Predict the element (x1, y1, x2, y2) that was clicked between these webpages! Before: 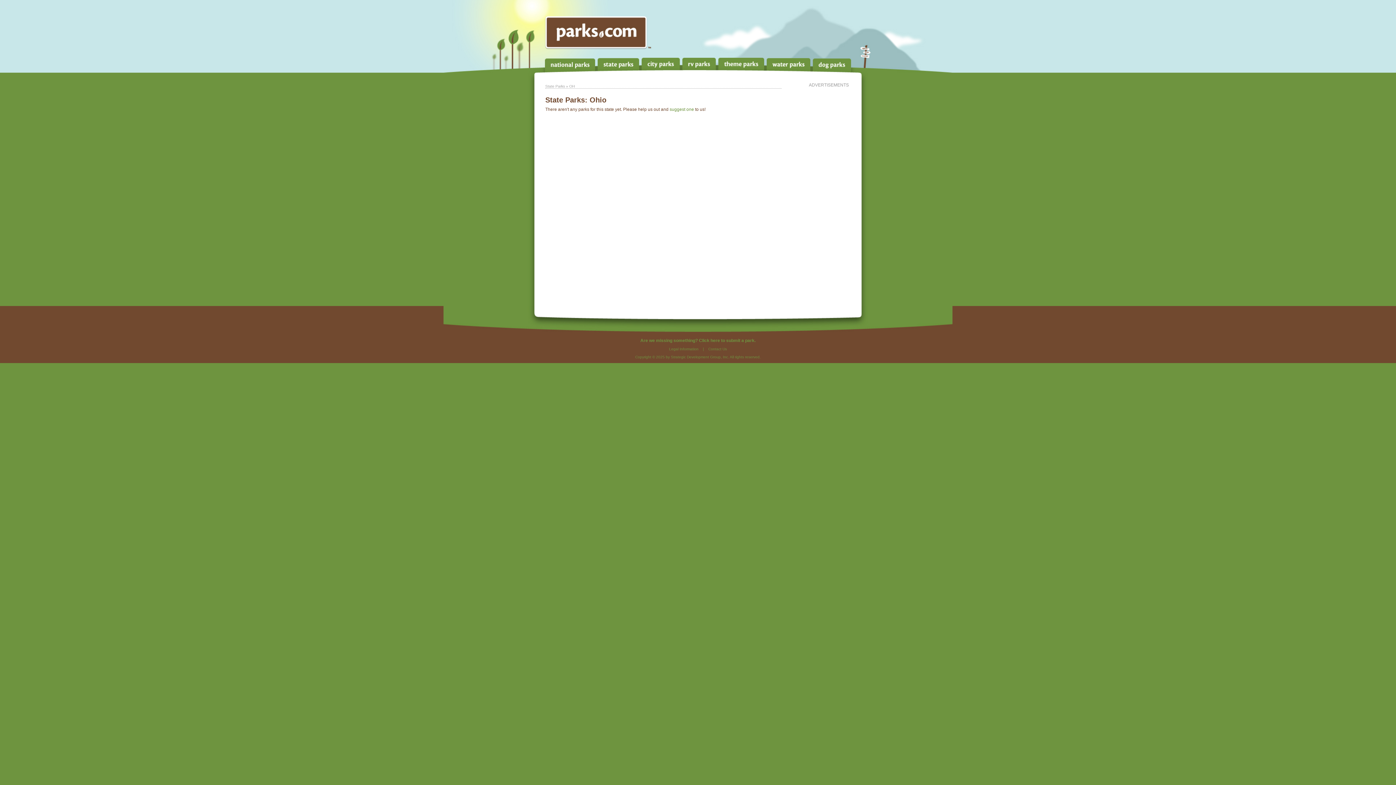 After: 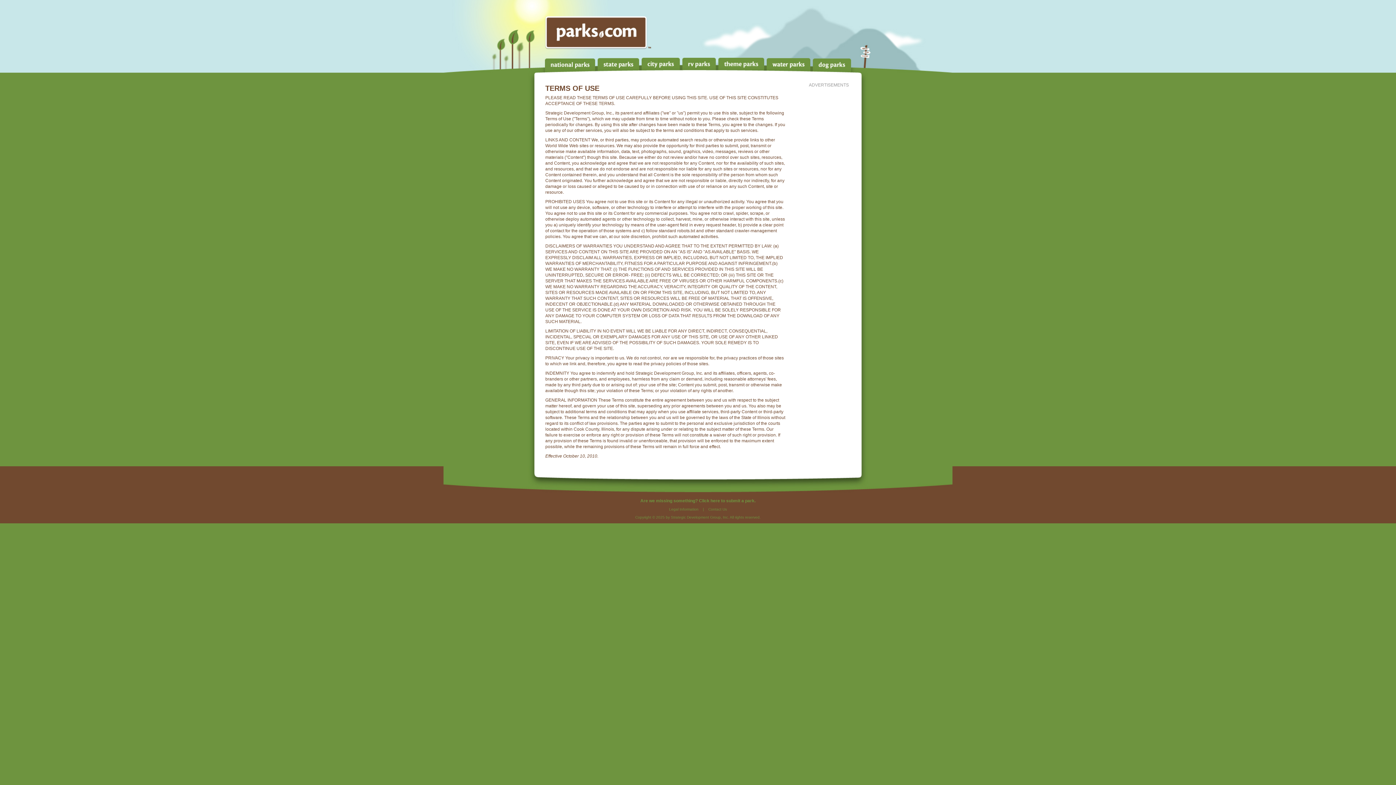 Action: label: Legal Information bbox: (669, 347, 698, 351)